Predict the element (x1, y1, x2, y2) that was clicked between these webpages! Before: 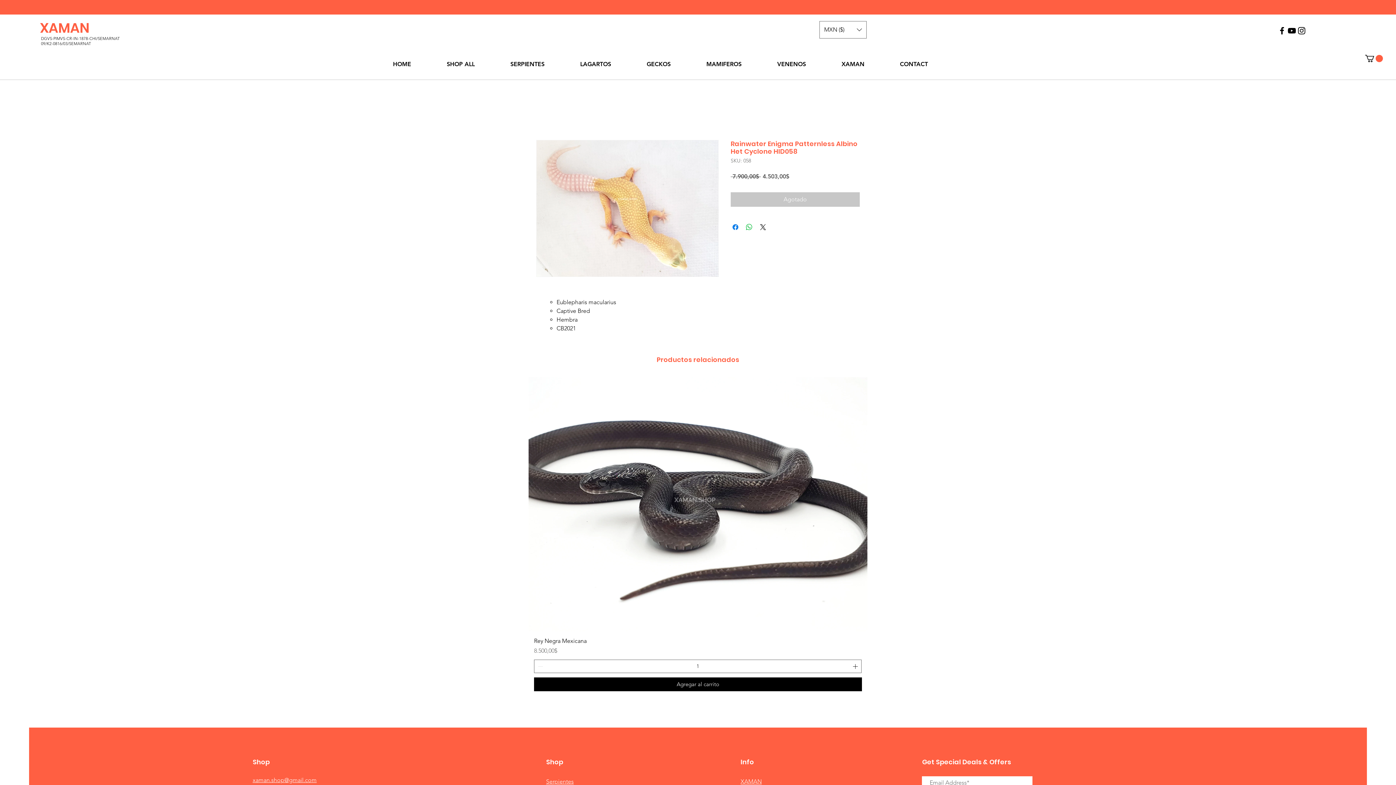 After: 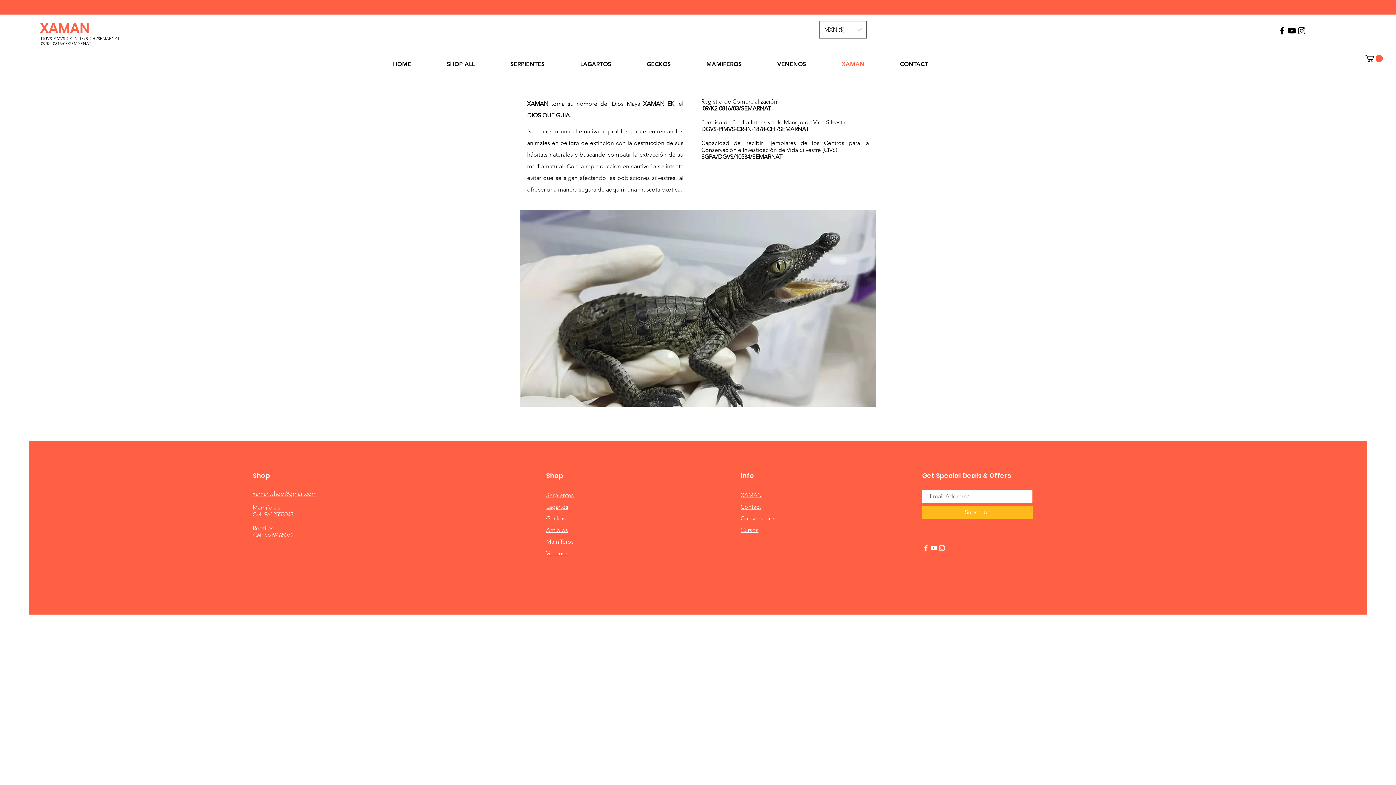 Action: label: XAMAN bbox: (740, 778, 761, 785)